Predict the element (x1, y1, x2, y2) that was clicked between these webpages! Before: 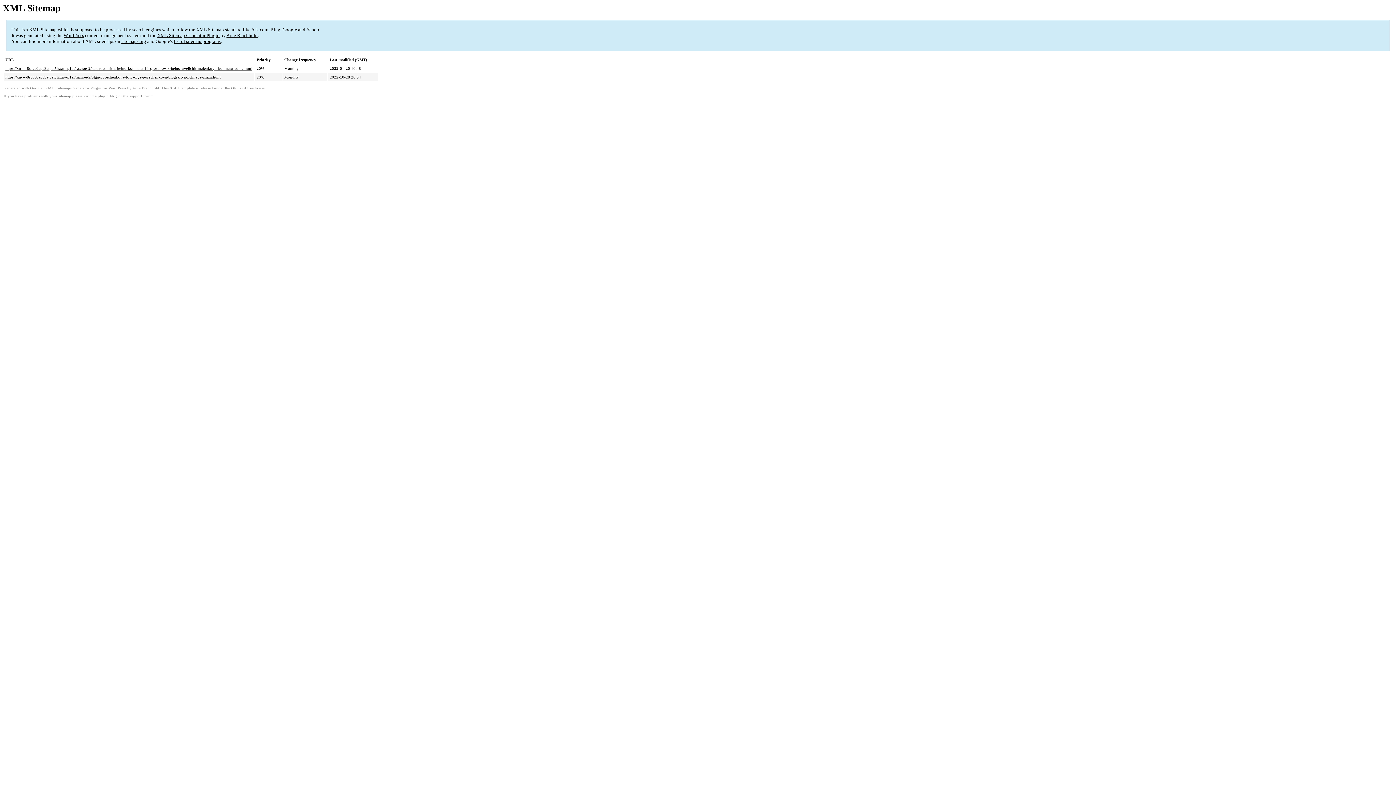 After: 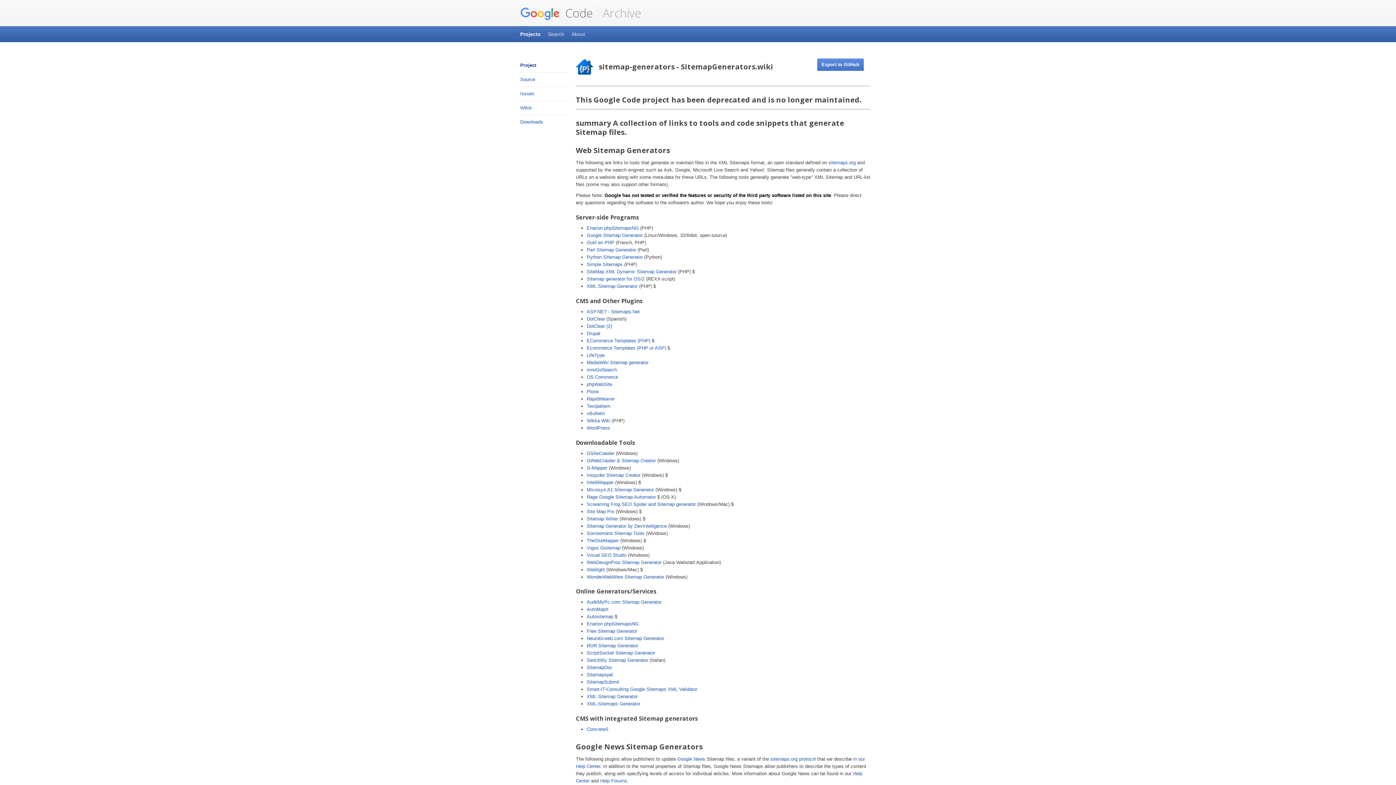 Action: label: list of sitemap programs bbox: (173, 38, 220, 44)